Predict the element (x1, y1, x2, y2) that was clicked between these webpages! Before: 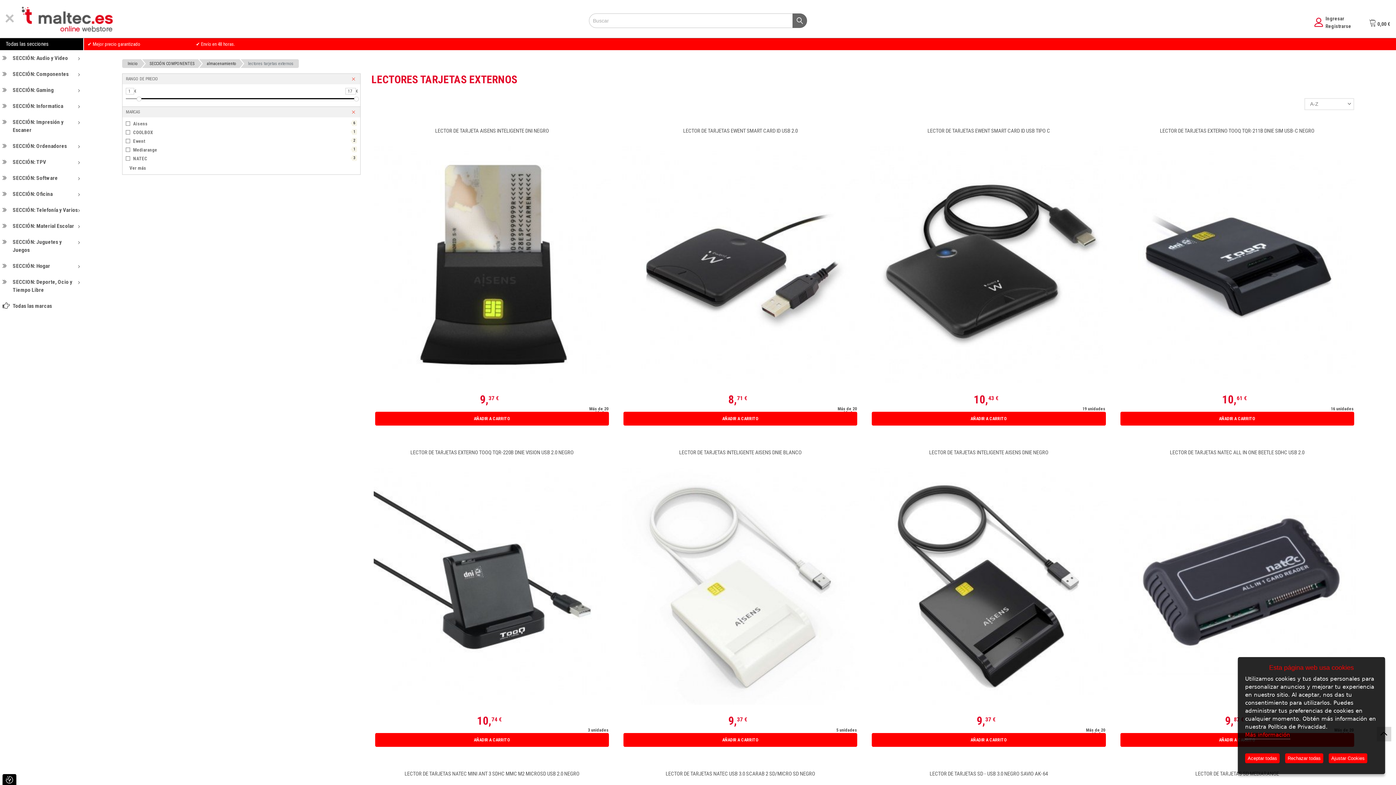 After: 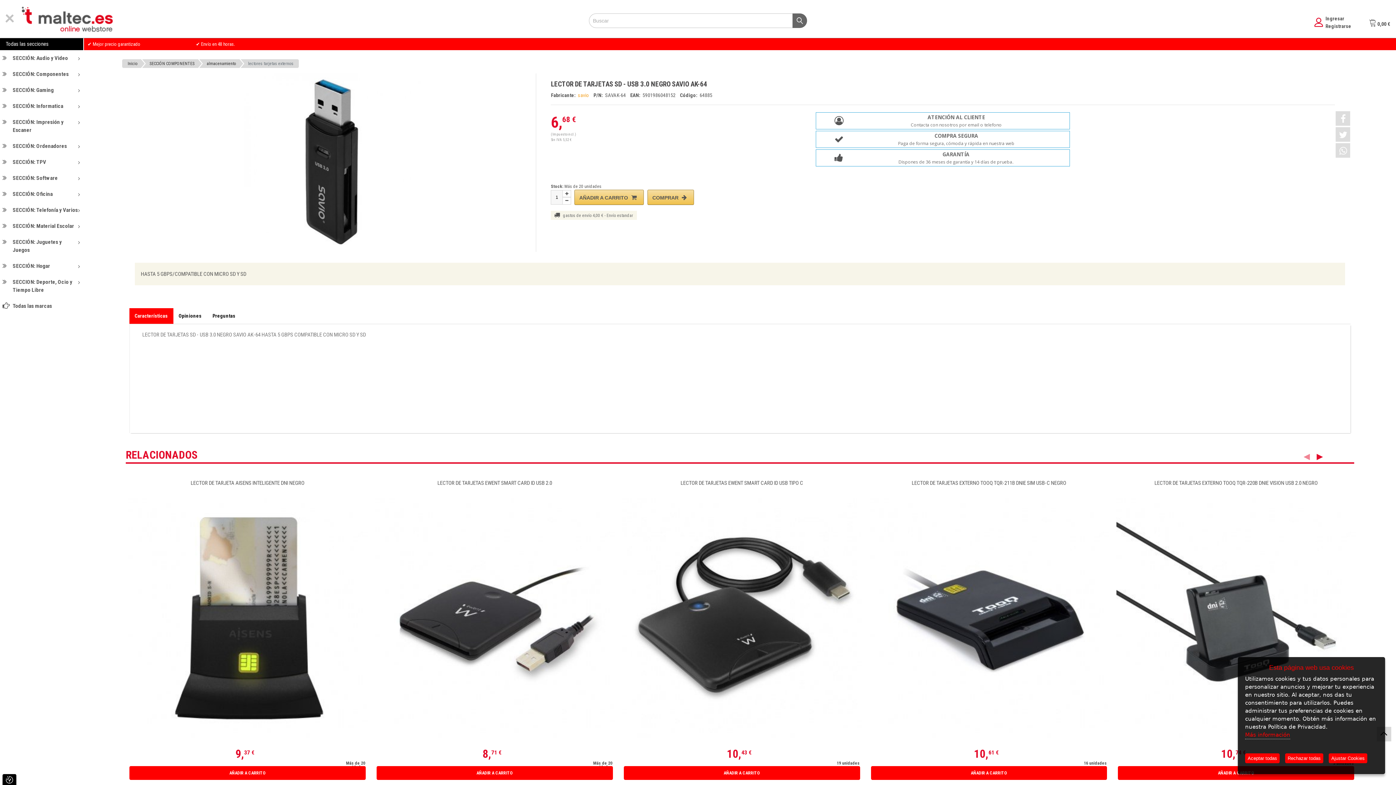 Action: label: LECTOR DE TARJETAS SD - USB 3.0 NEGRO SAVIO AK-64 bbox: (868, 771, 1109, 788)